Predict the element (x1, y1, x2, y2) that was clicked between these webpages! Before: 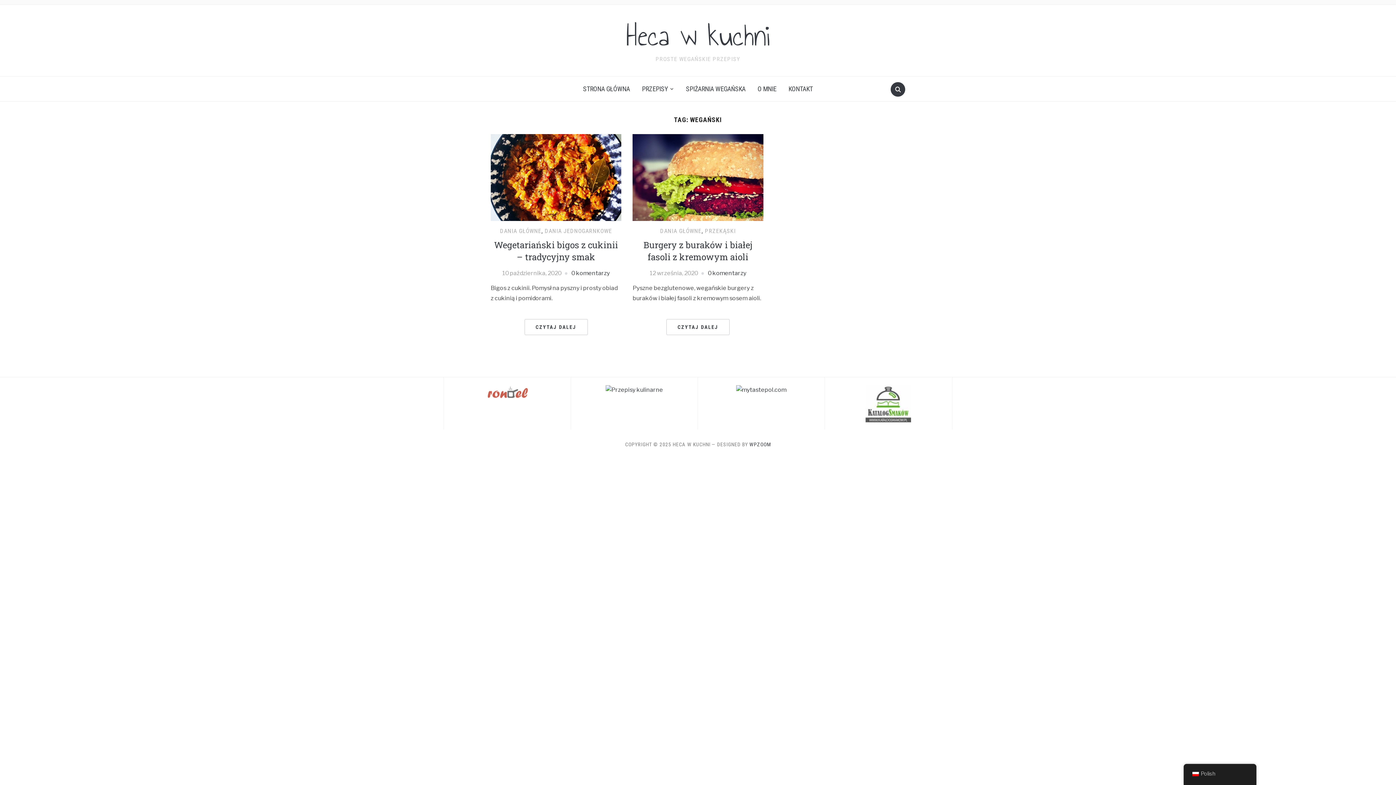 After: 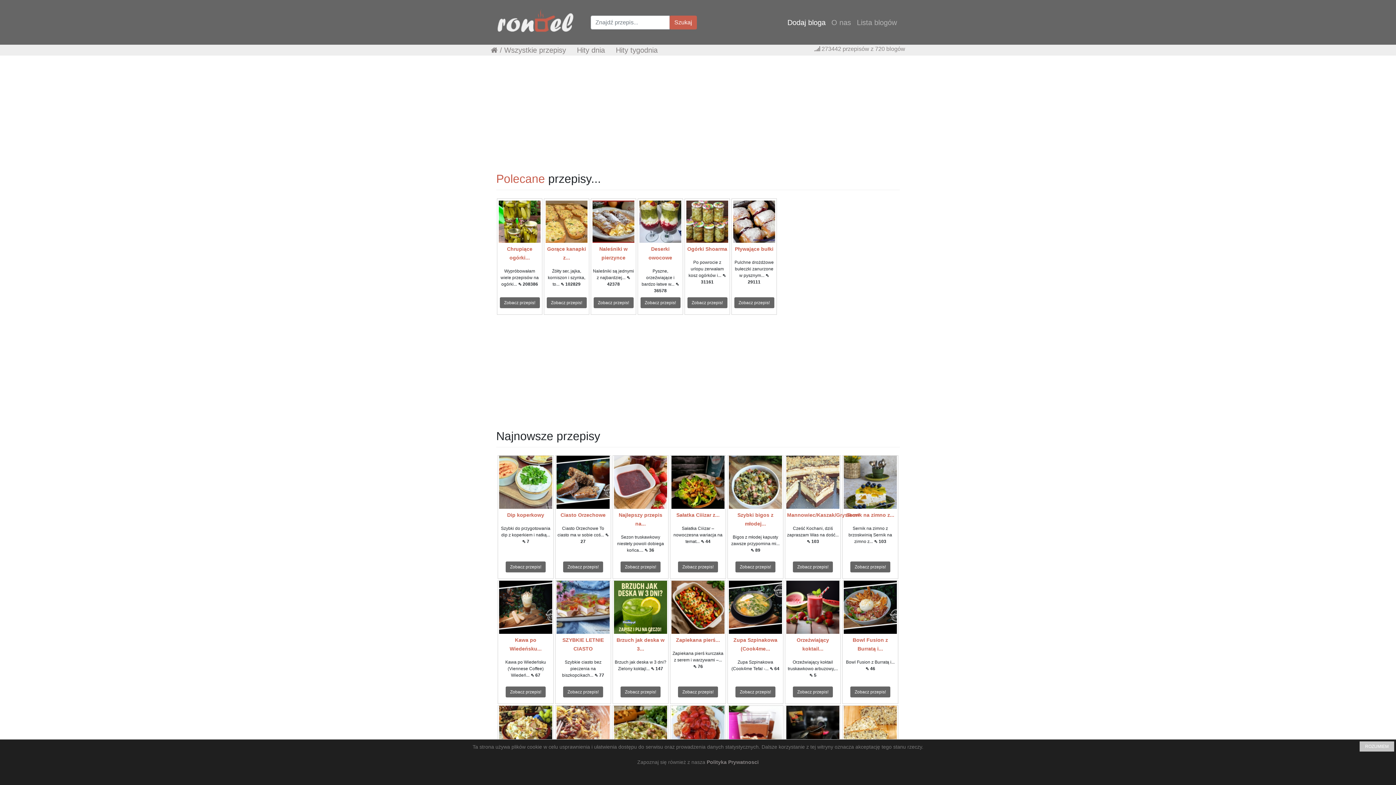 Action: bbox: (485, 388, 529, 395)